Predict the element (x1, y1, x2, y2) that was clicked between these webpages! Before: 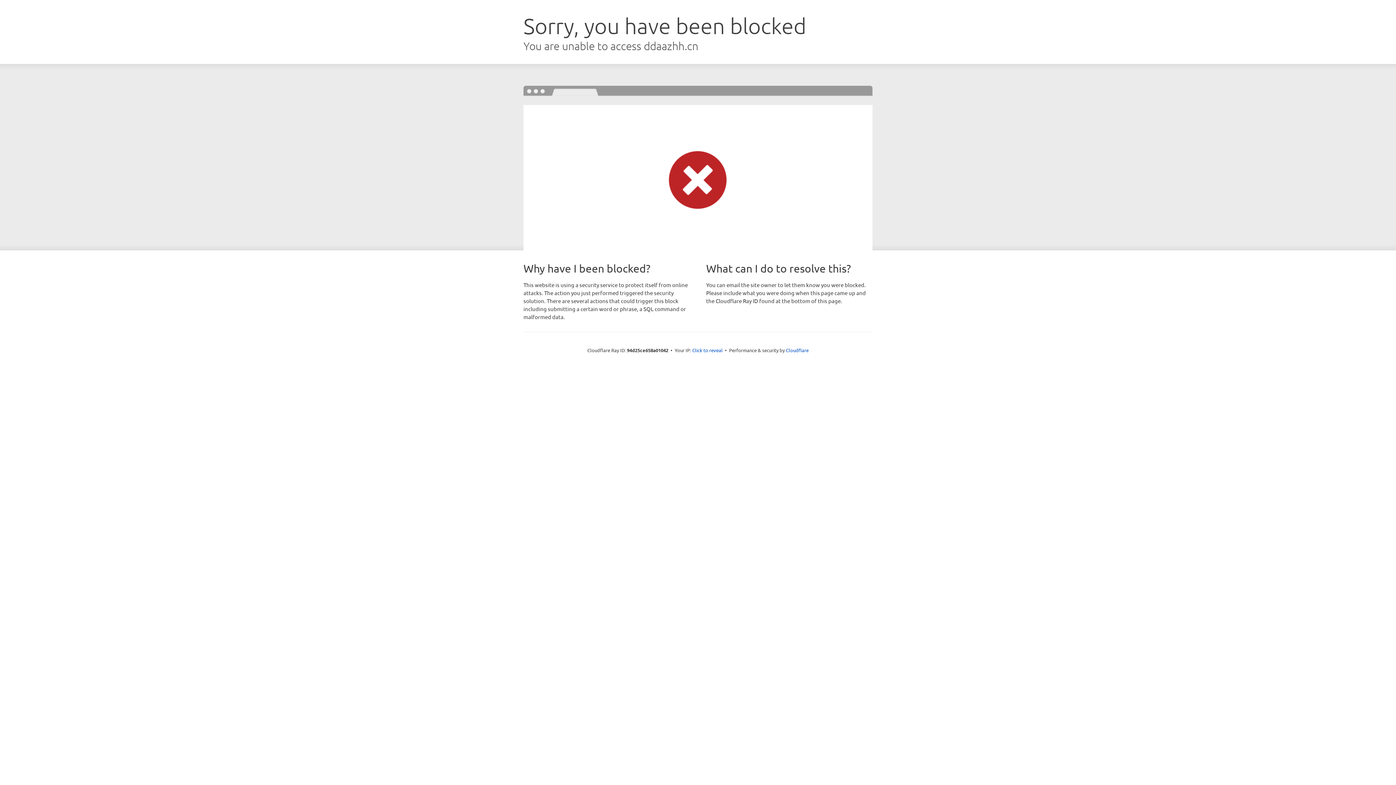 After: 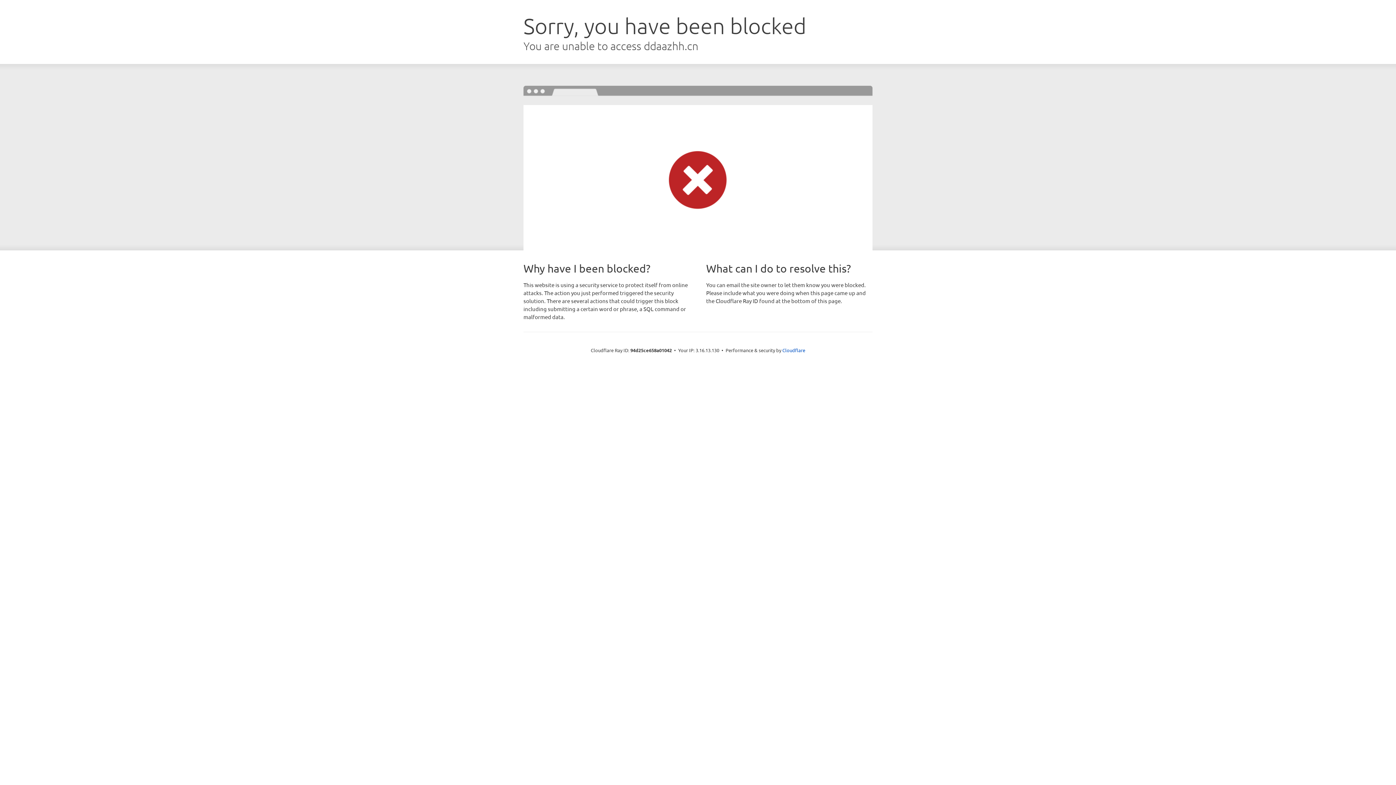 Action: label: Click to reveal bbox: (692, 346, 722, 353)